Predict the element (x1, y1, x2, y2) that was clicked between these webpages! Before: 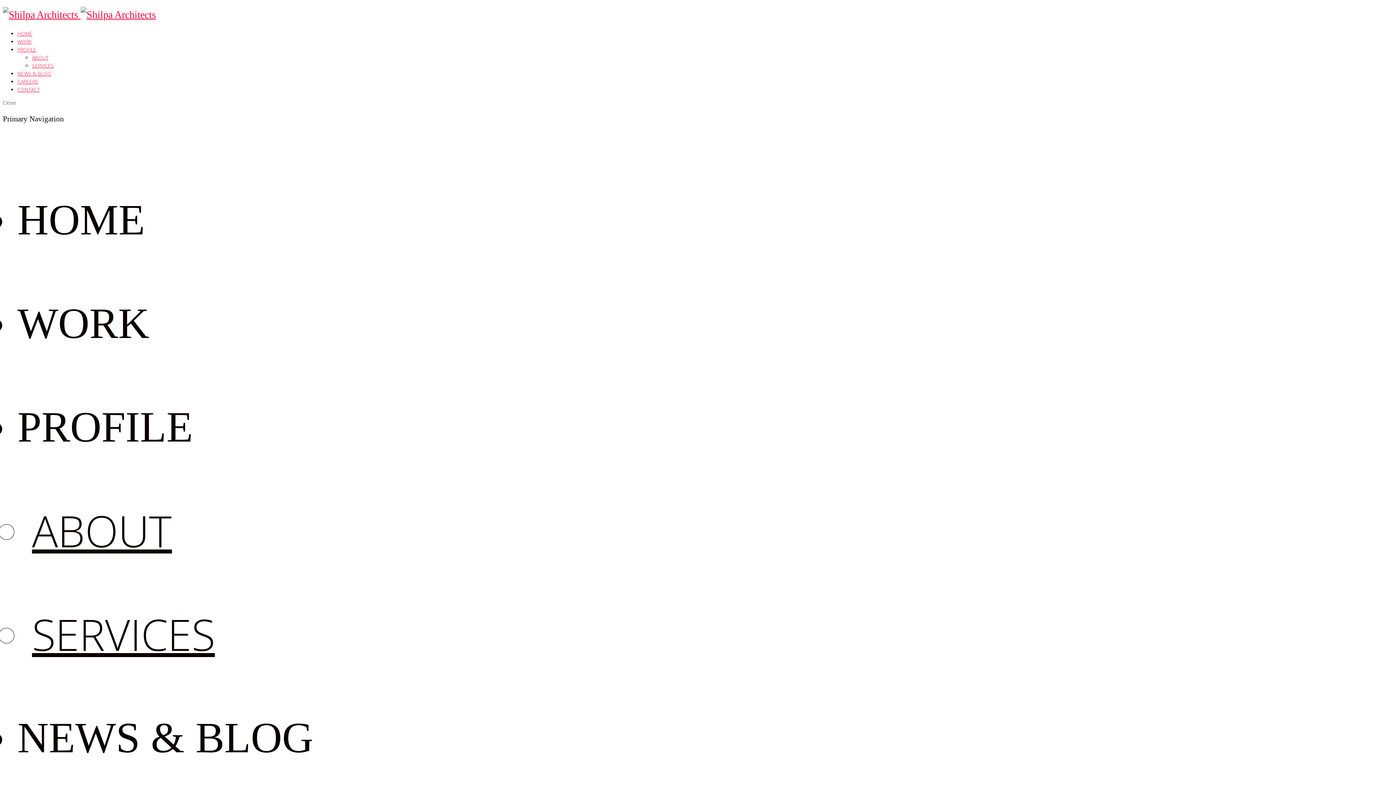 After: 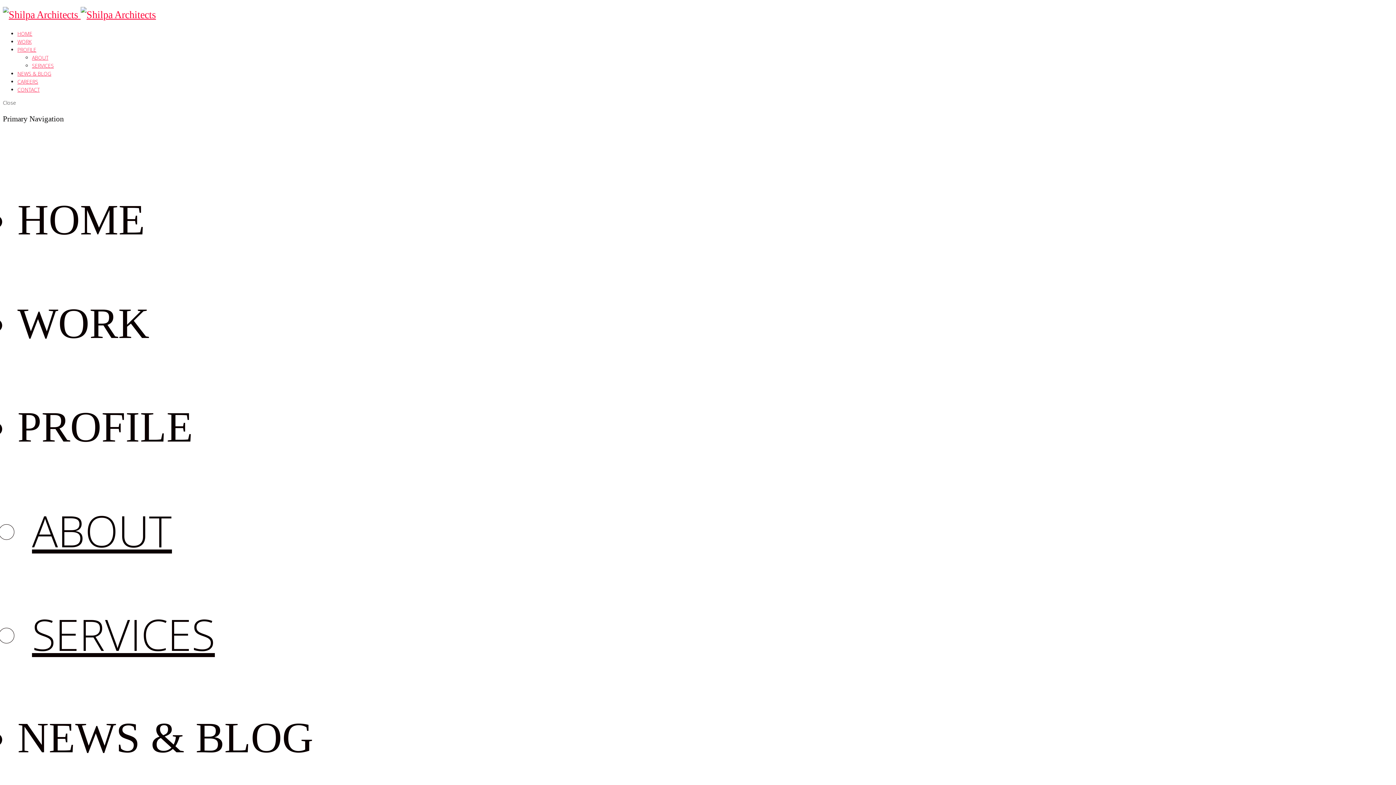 Action: label: HOME bbox: (17, 30, 32, 36)